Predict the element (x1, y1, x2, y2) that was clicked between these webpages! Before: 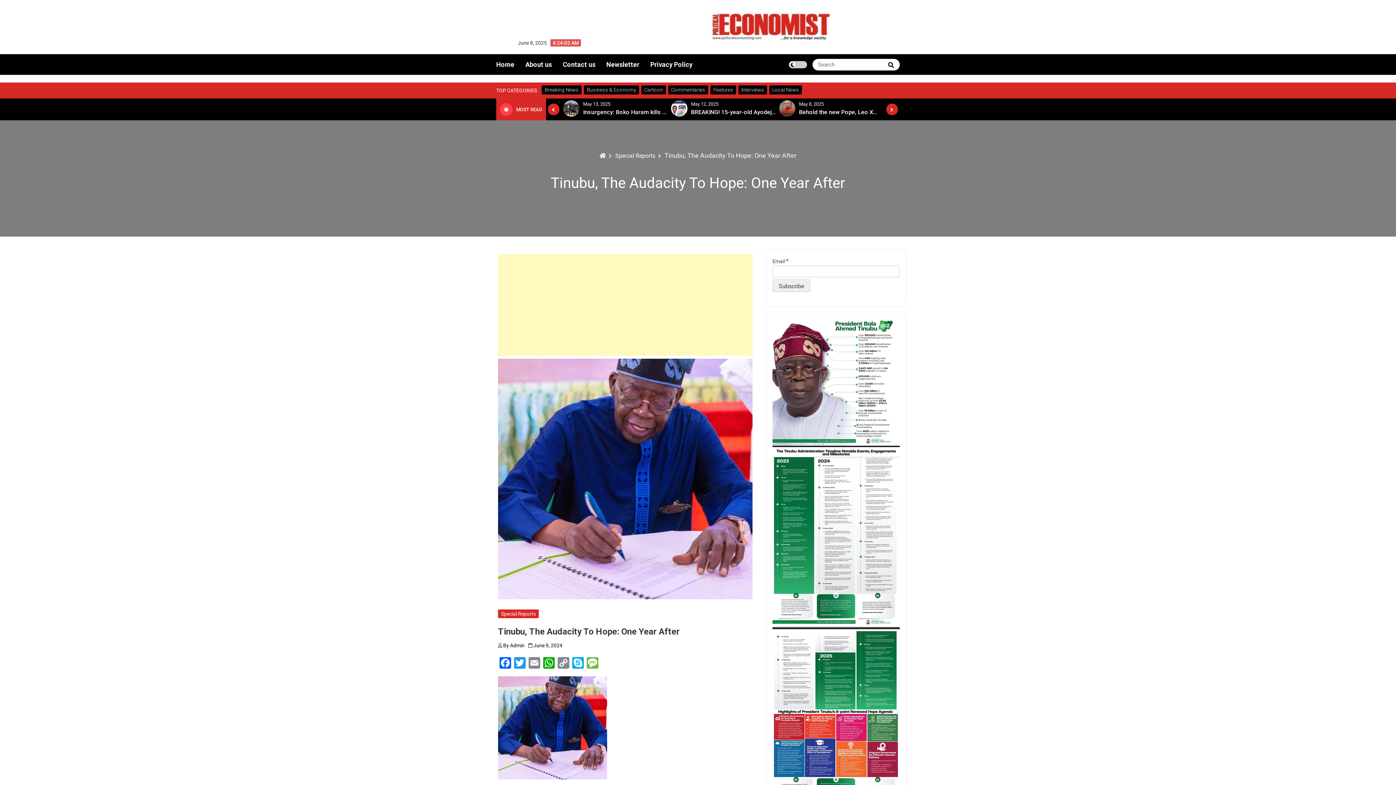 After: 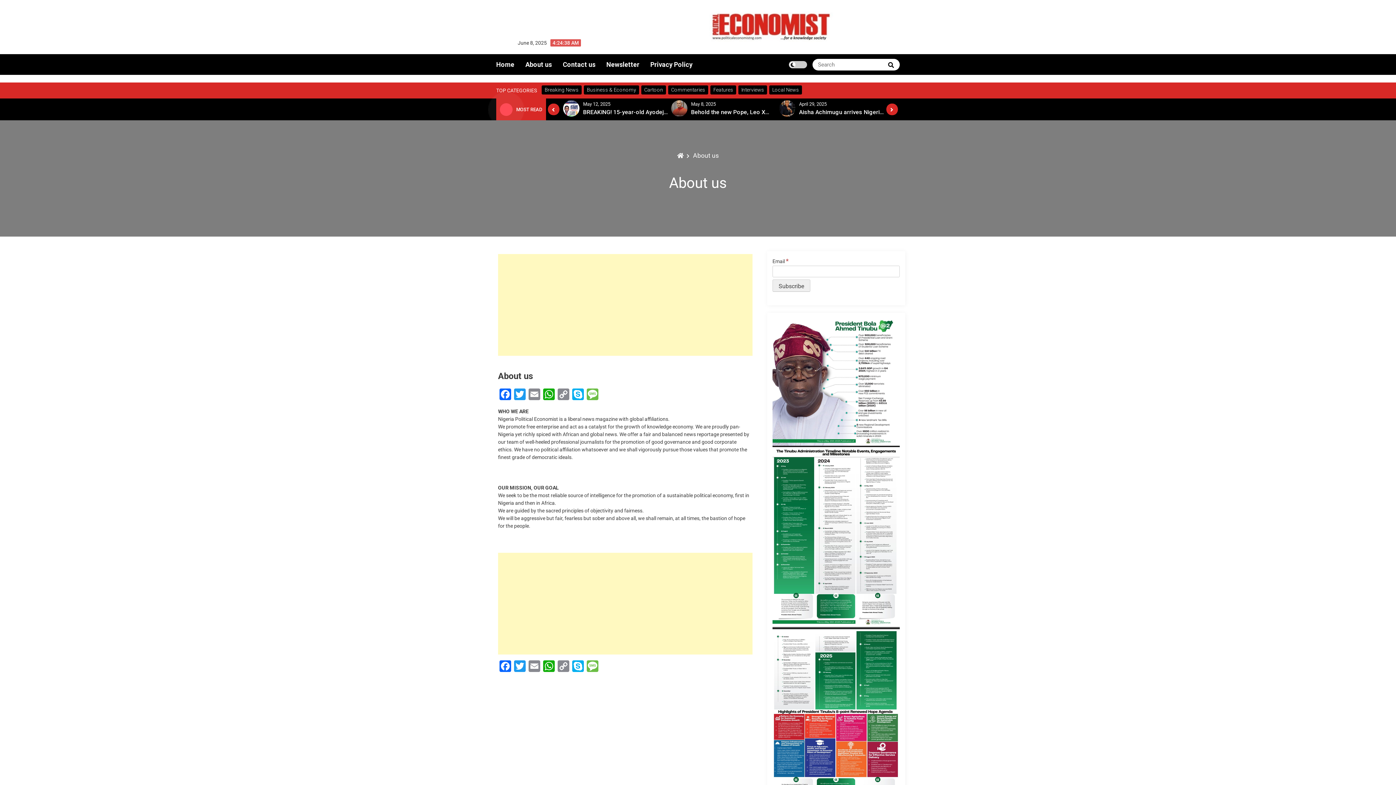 Action: bbox: (525, 60, 552, 68) label: About us